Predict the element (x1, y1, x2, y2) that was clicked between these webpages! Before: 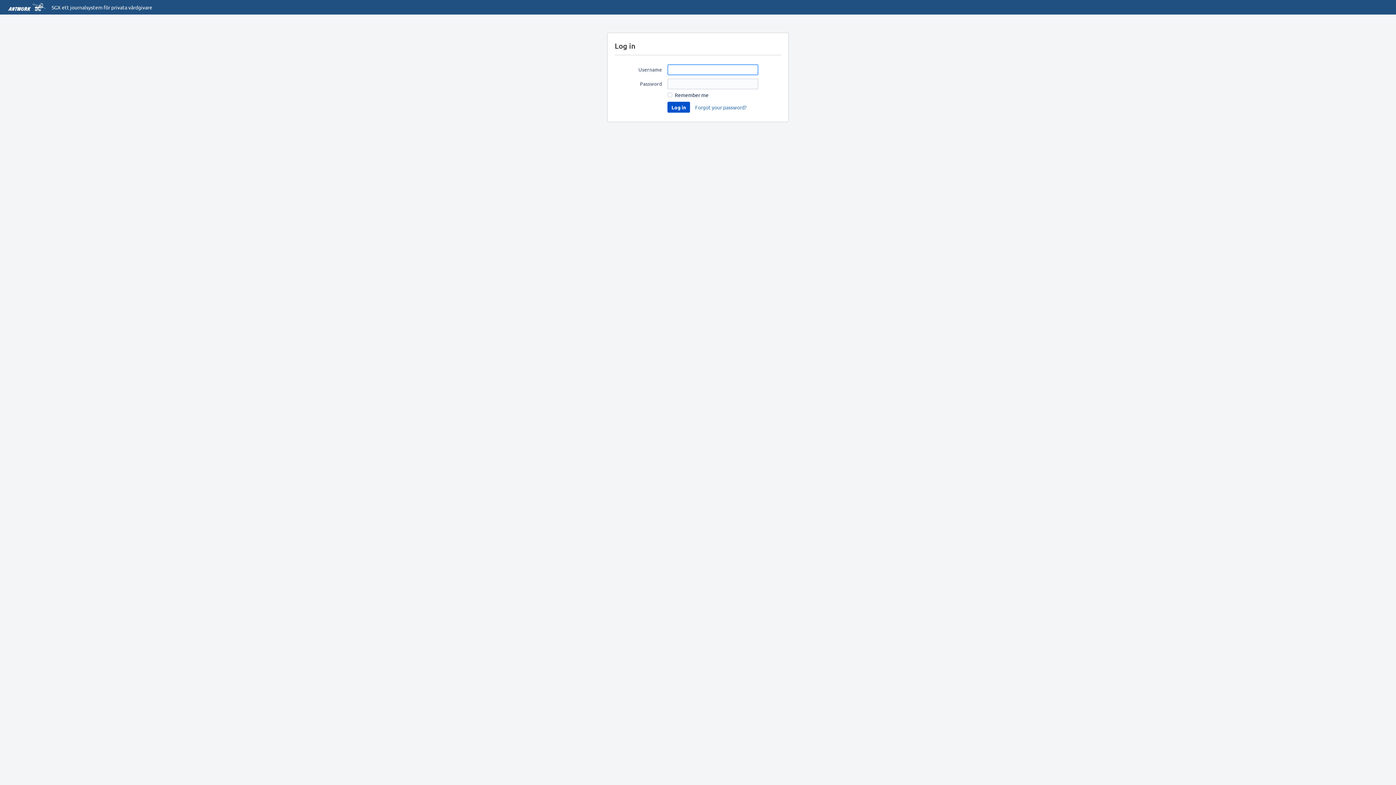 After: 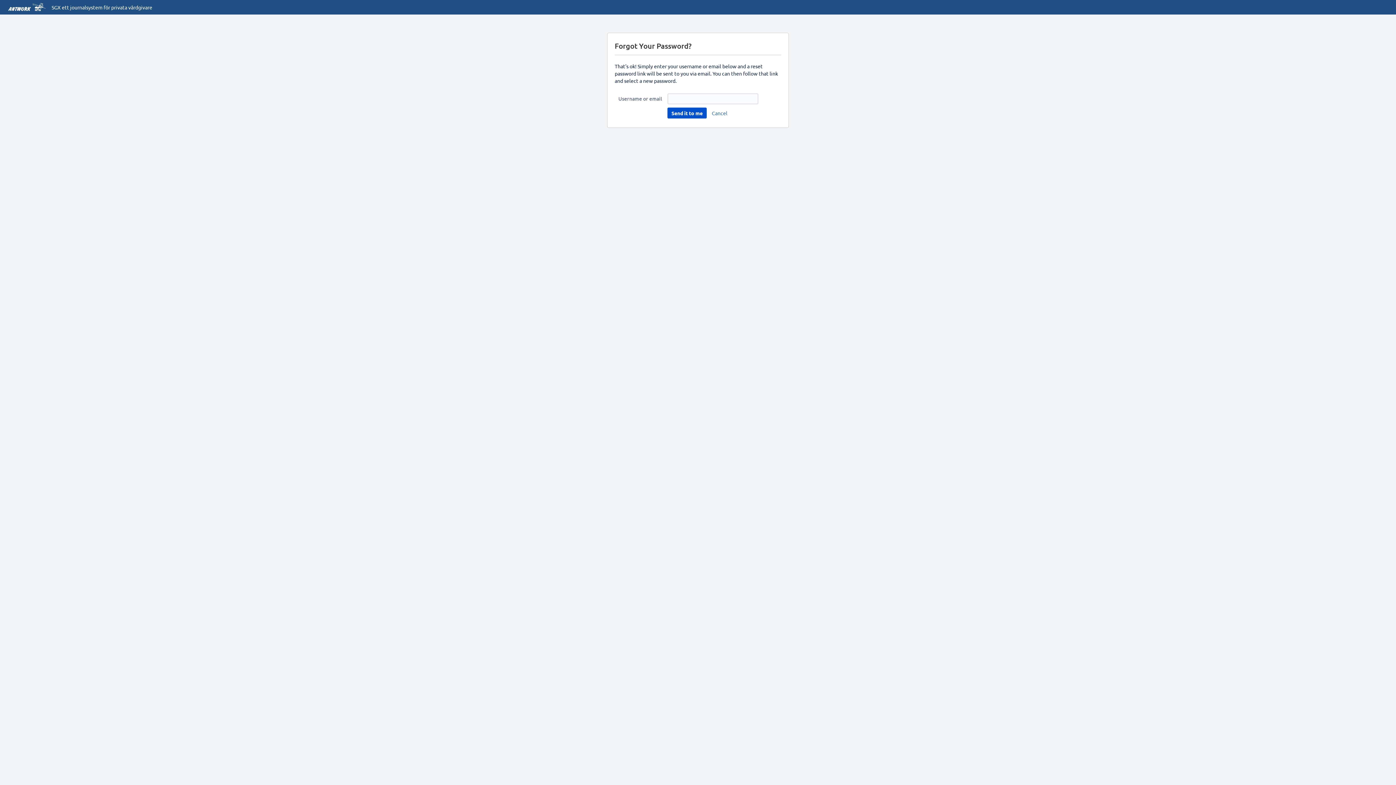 Action: label: Forgot your password? bbox: (694, 101, 747, 112)